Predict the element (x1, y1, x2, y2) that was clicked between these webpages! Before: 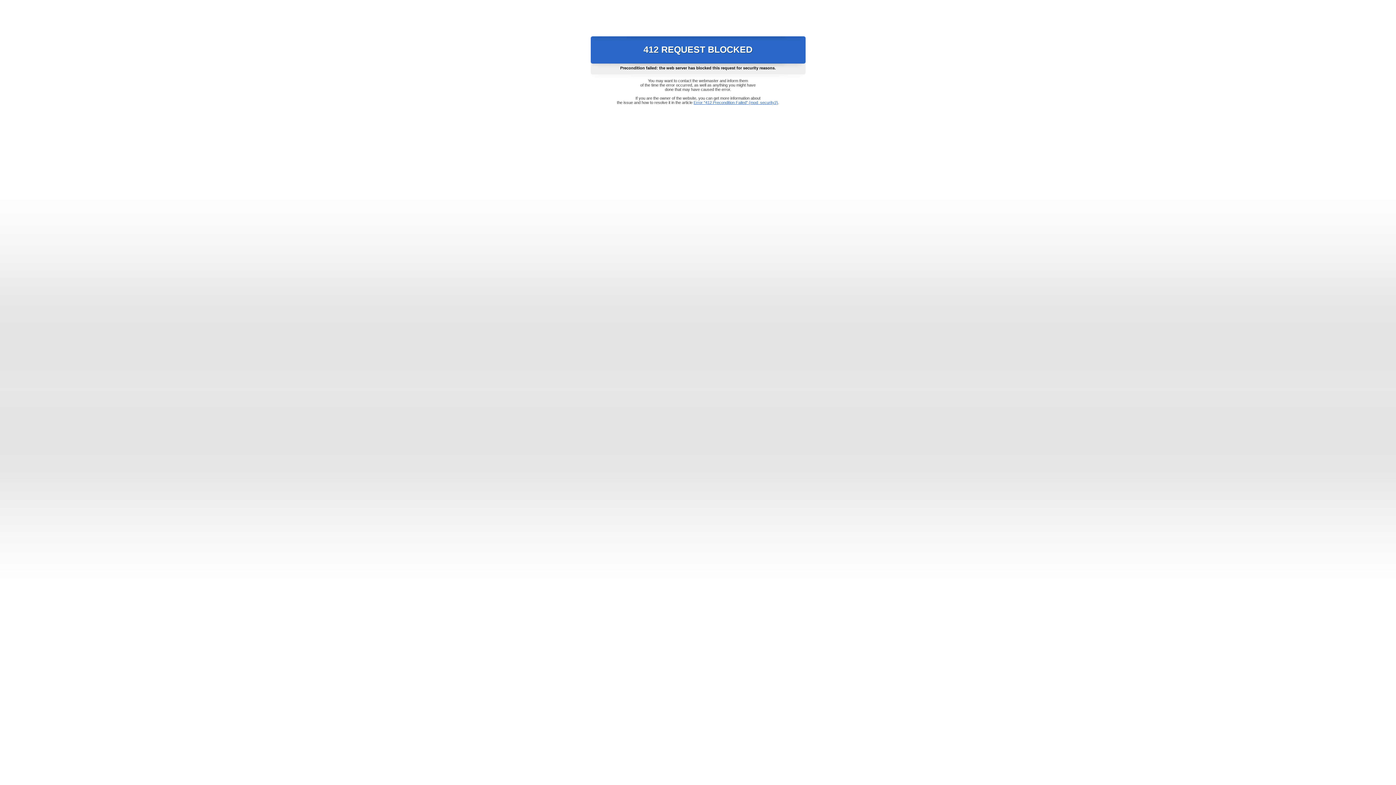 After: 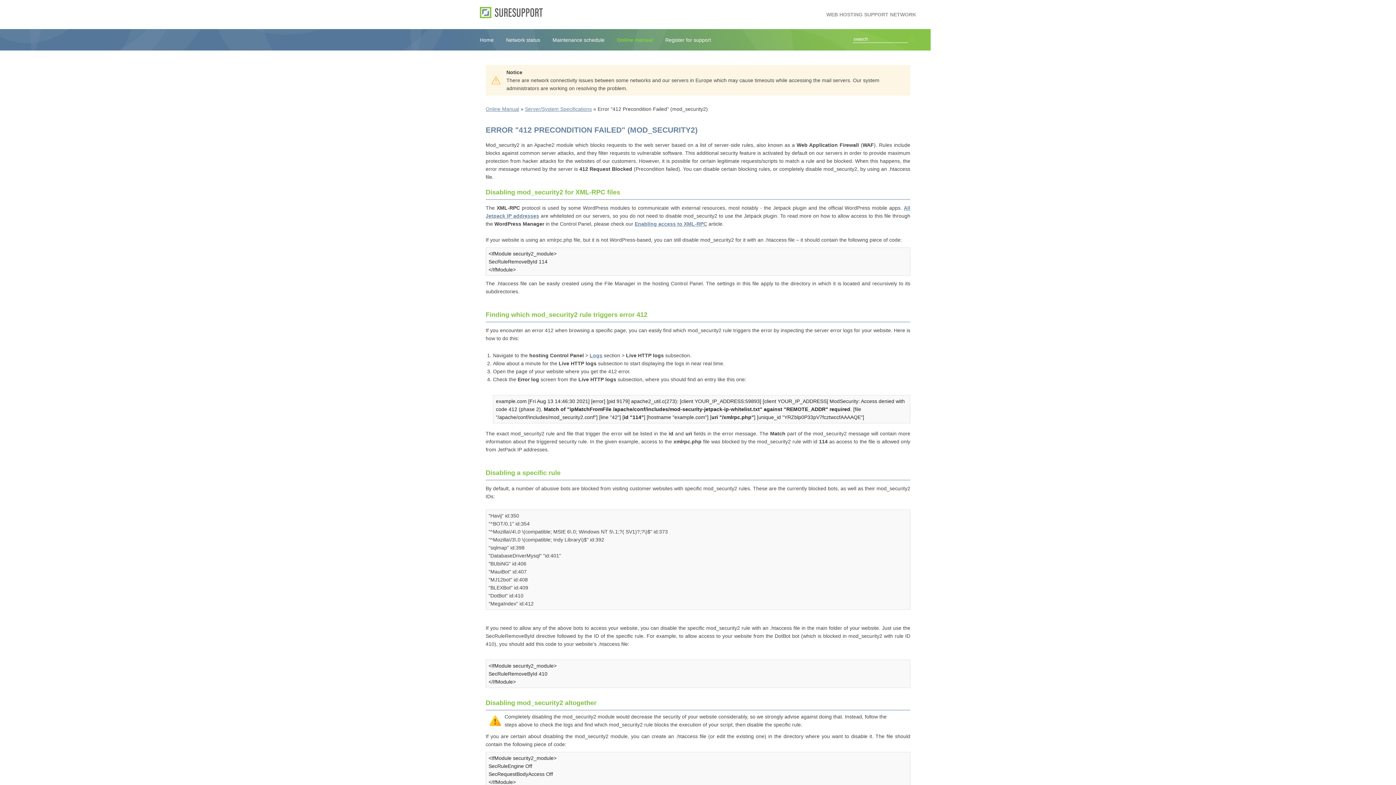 Action: label: Error "412 Precondition Failed" (mod_security2) bbox: (693, 100, 778, 104)